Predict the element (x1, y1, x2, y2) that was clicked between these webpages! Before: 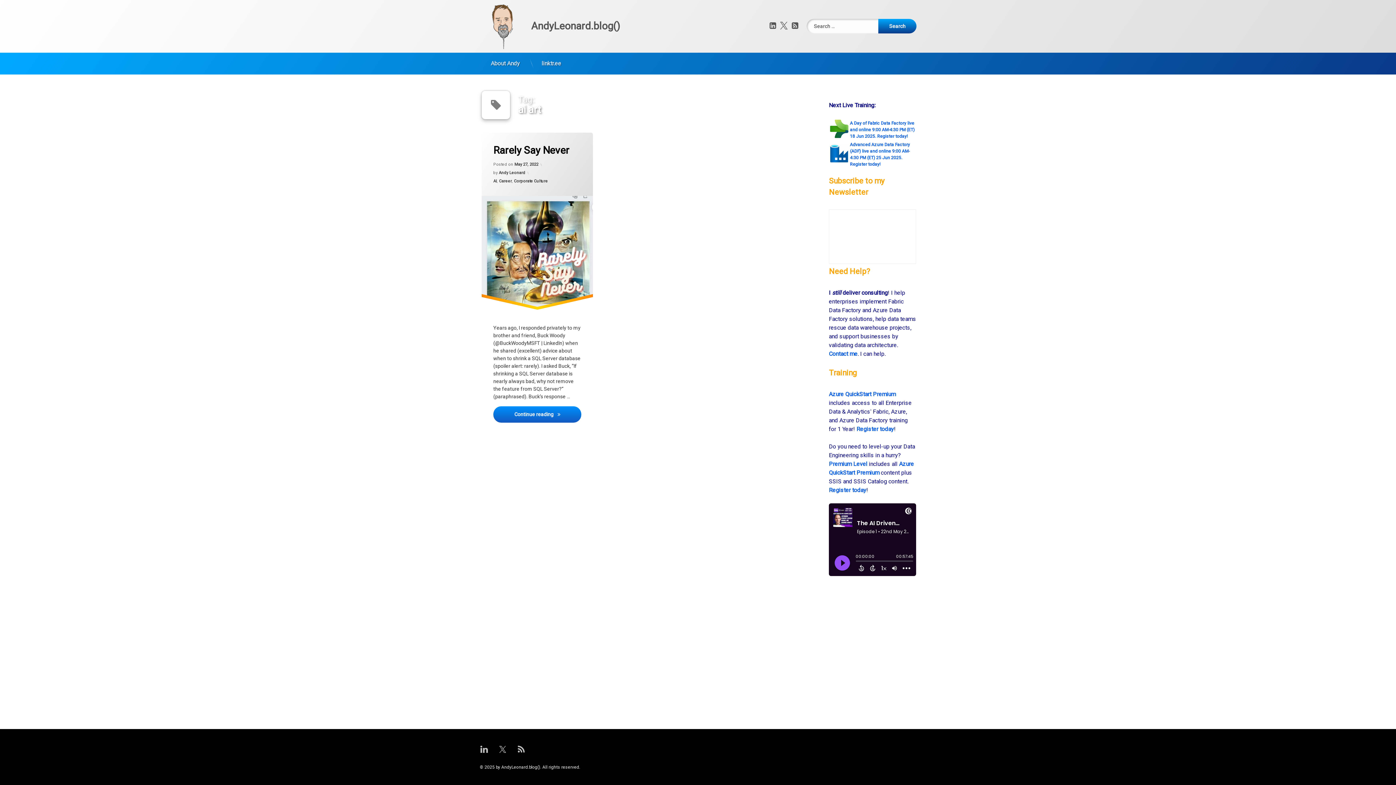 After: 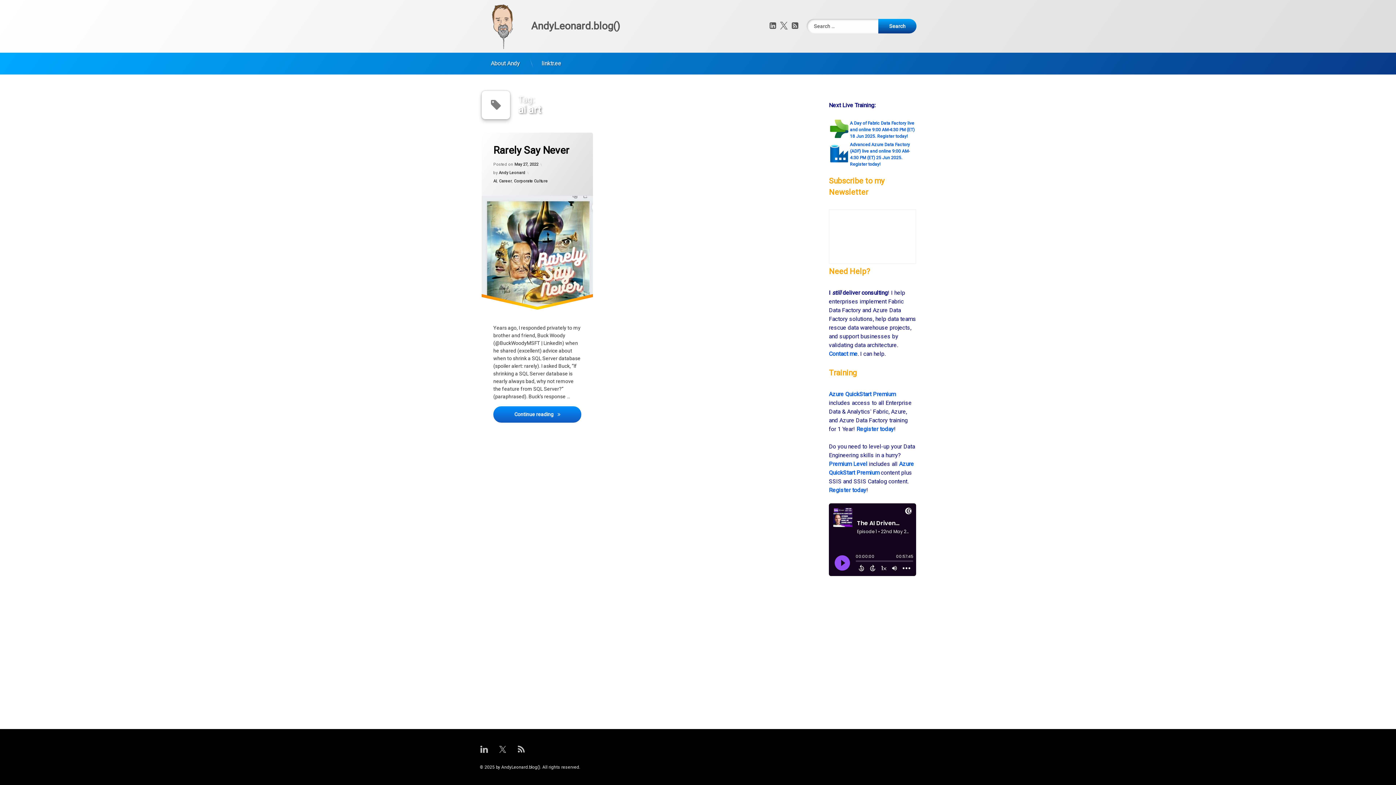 Action: bbox: (830, 158, 848, 164)